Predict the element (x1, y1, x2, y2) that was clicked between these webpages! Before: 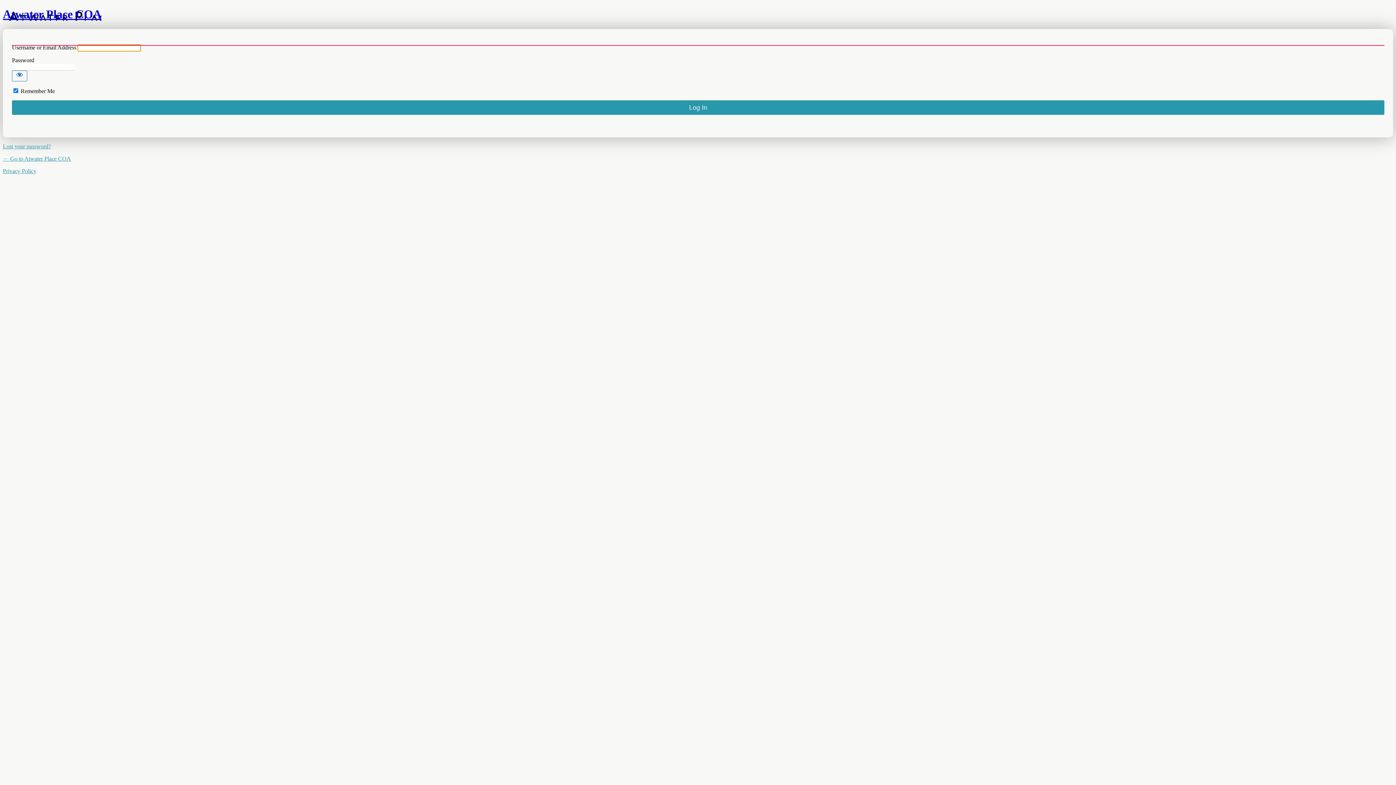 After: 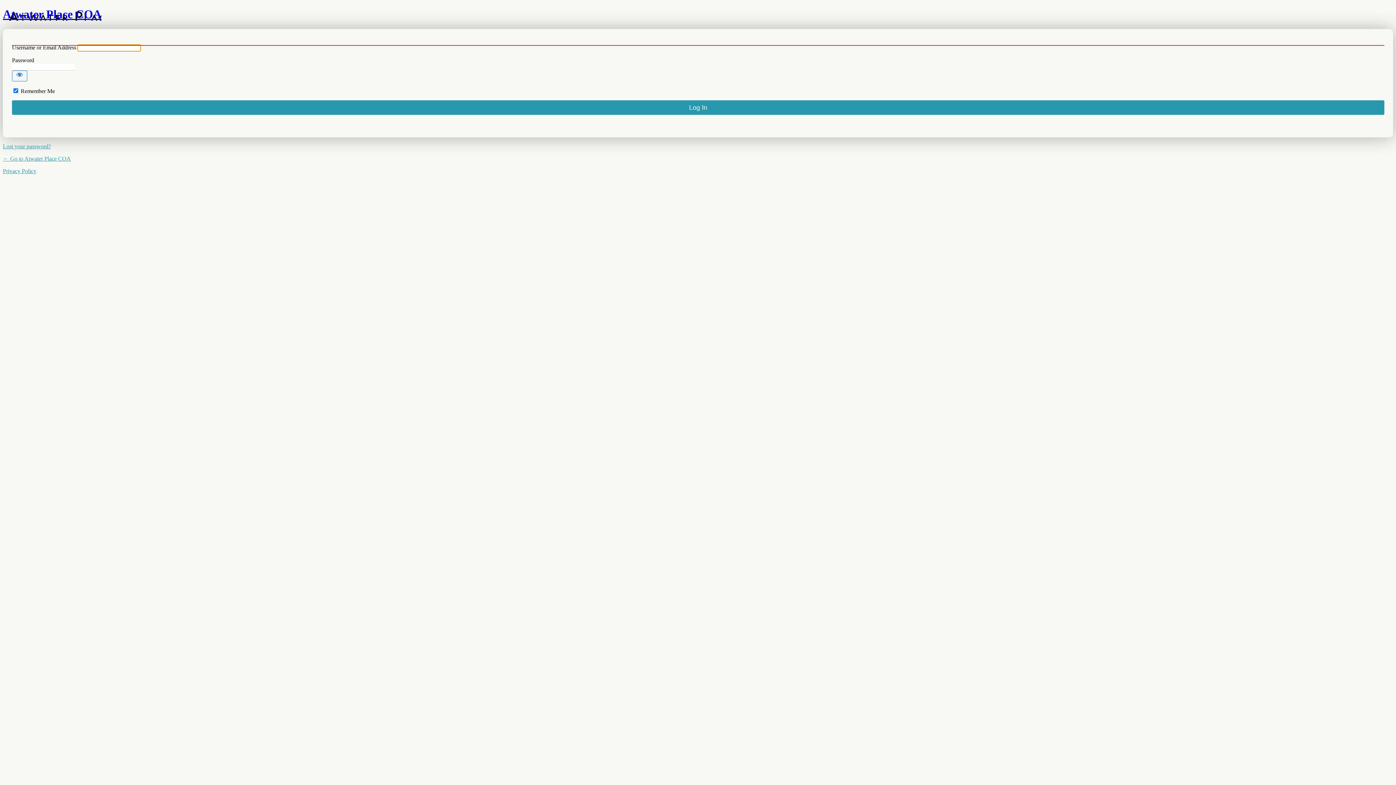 Action: label: Privacy Policy bbox: (2, 167, 36, 174)